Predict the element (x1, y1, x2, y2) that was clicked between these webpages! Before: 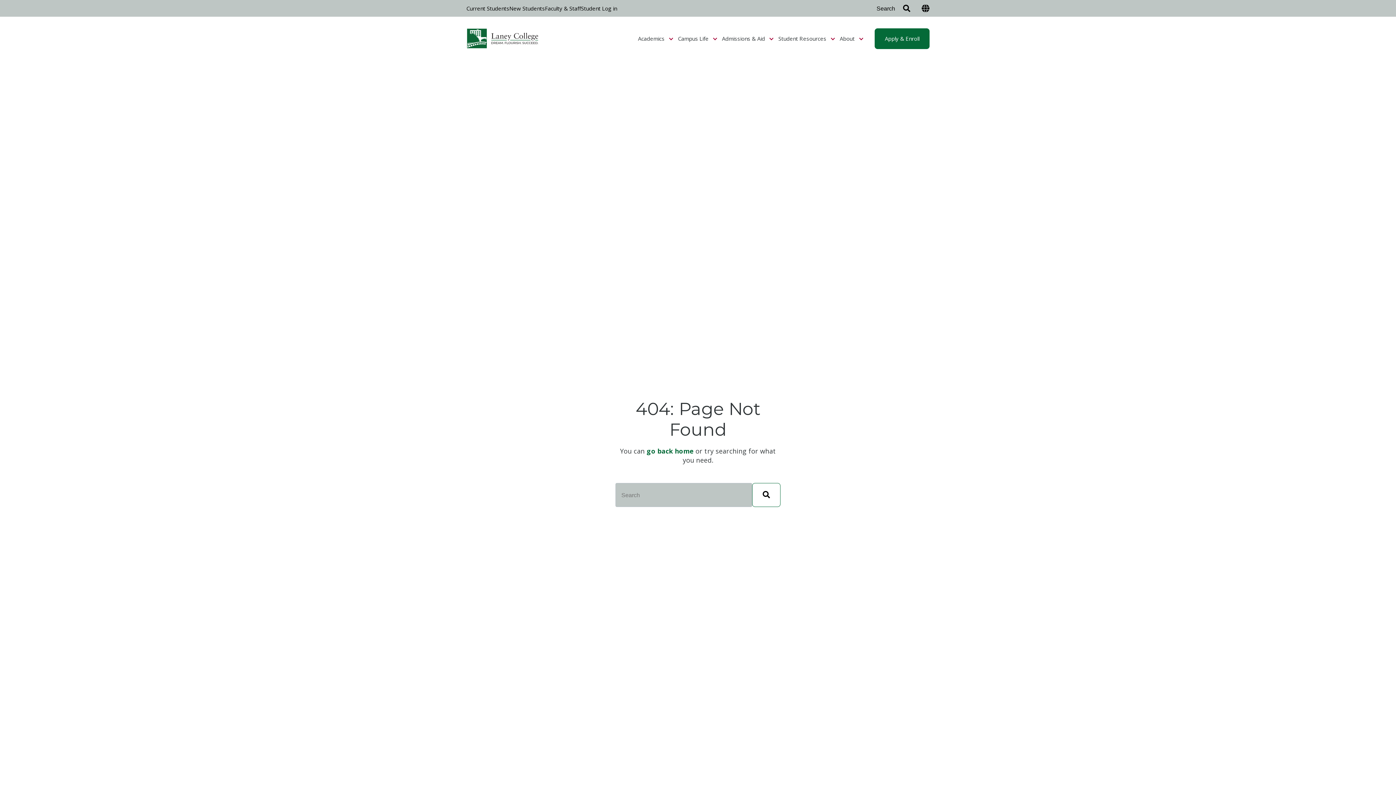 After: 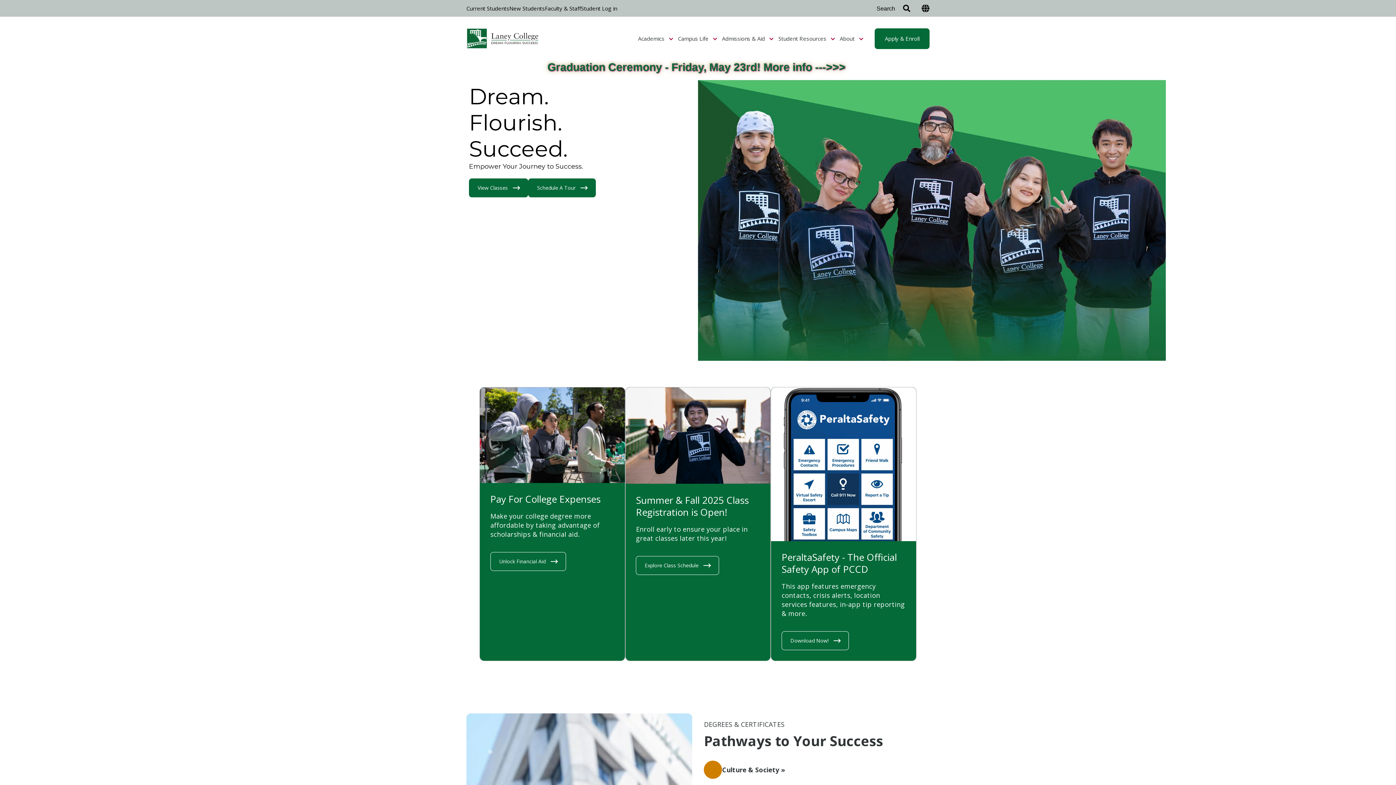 Action: bbox: (466, 21, 539, 55)